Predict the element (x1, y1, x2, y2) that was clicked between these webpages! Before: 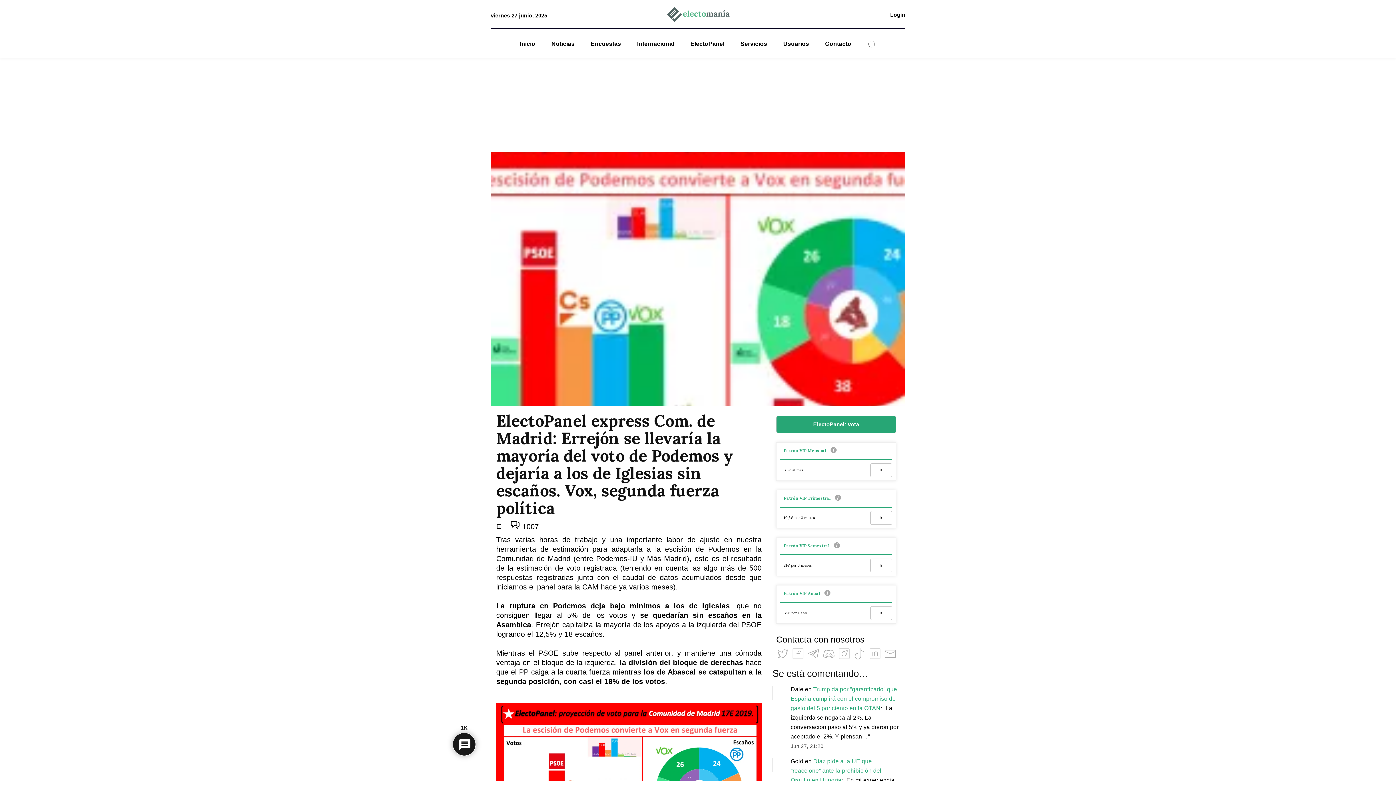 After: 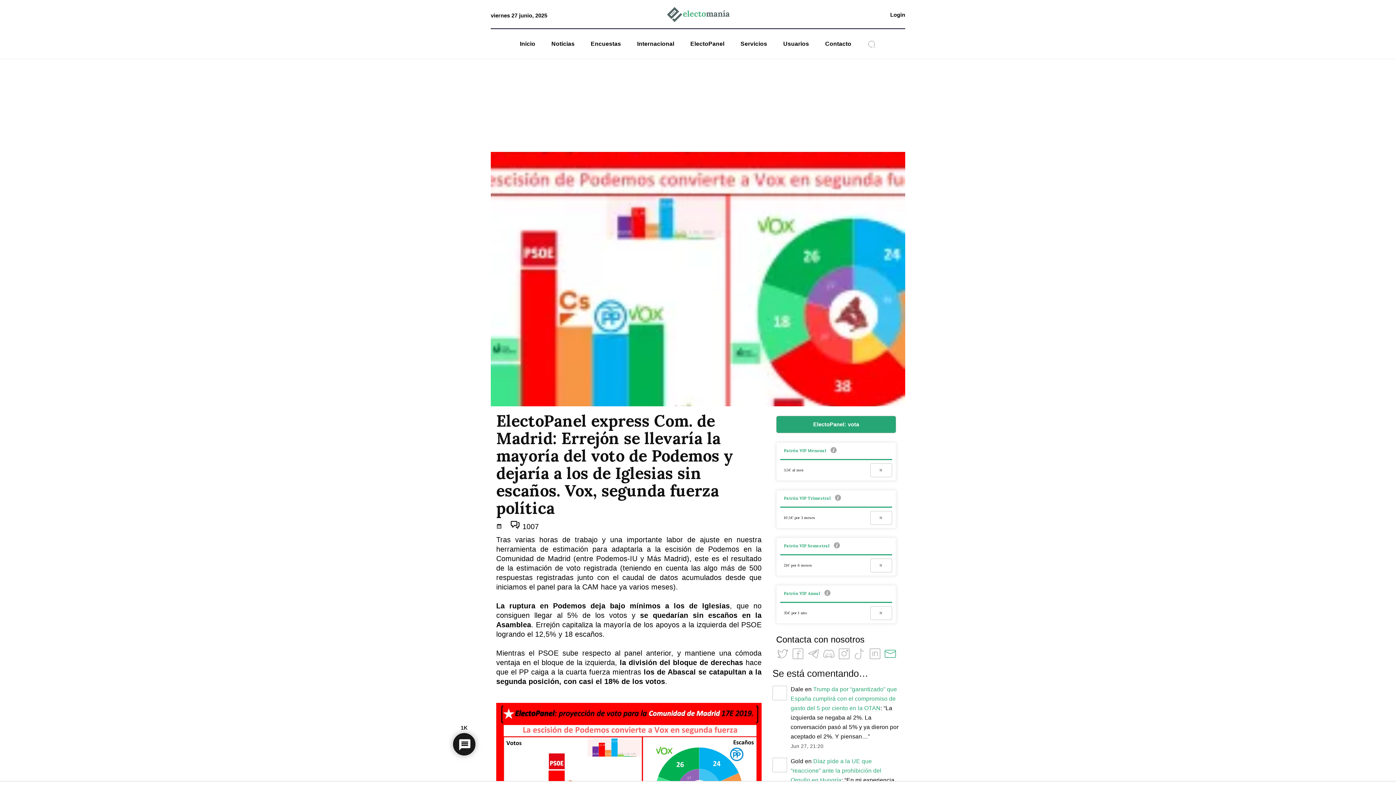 Action: bbox: (883, 654, 897, 662)